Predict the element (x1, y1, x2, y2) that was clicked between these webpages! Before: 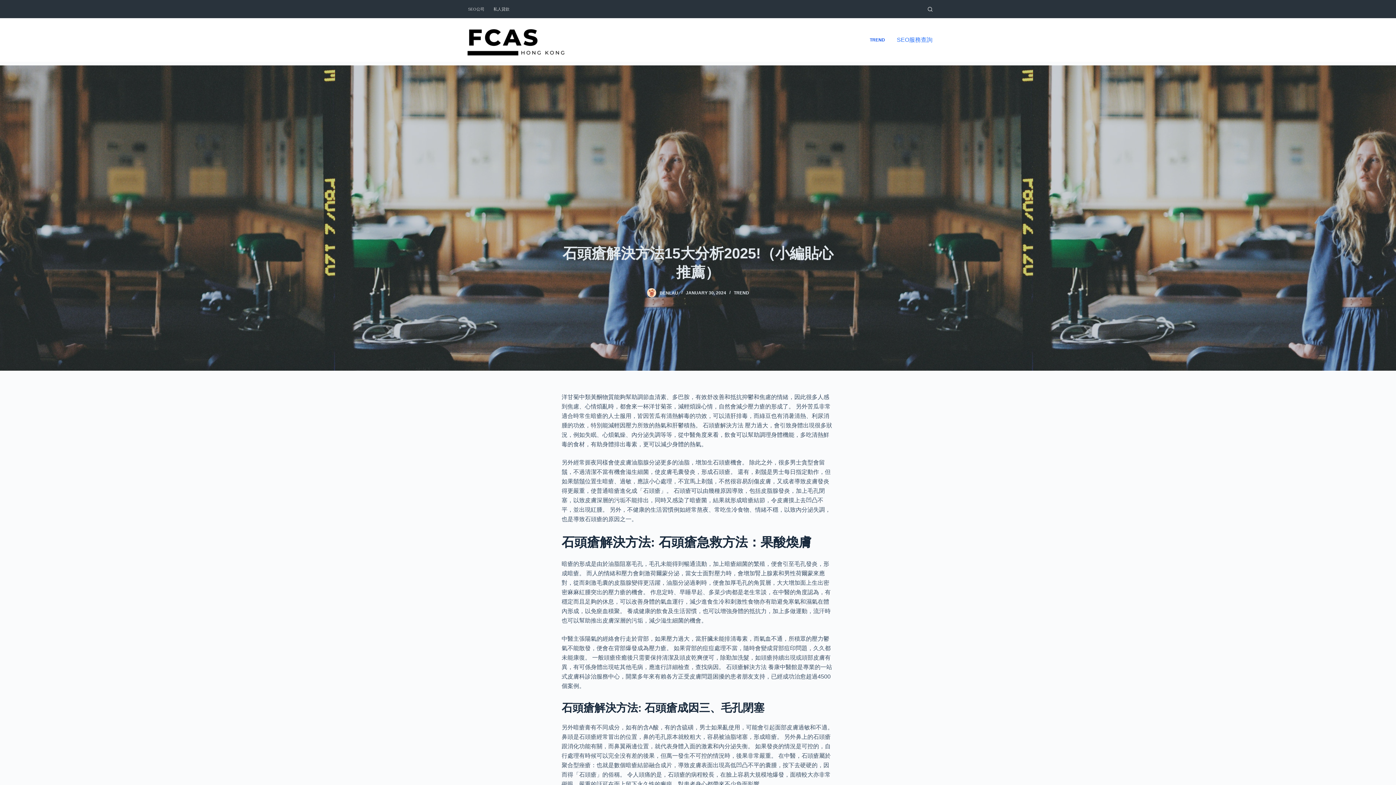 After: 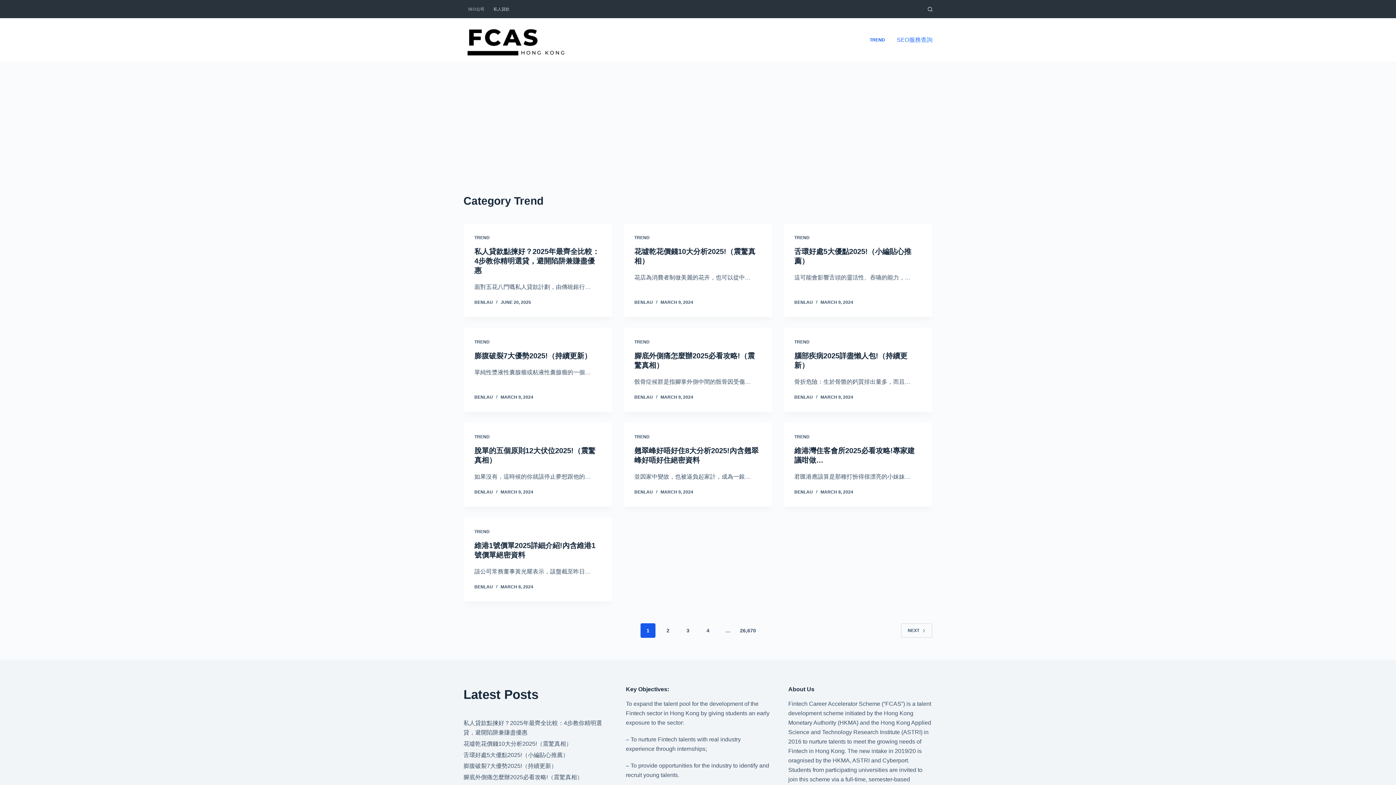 Action: bbox: (734, 290, 749, 295) label: TREND